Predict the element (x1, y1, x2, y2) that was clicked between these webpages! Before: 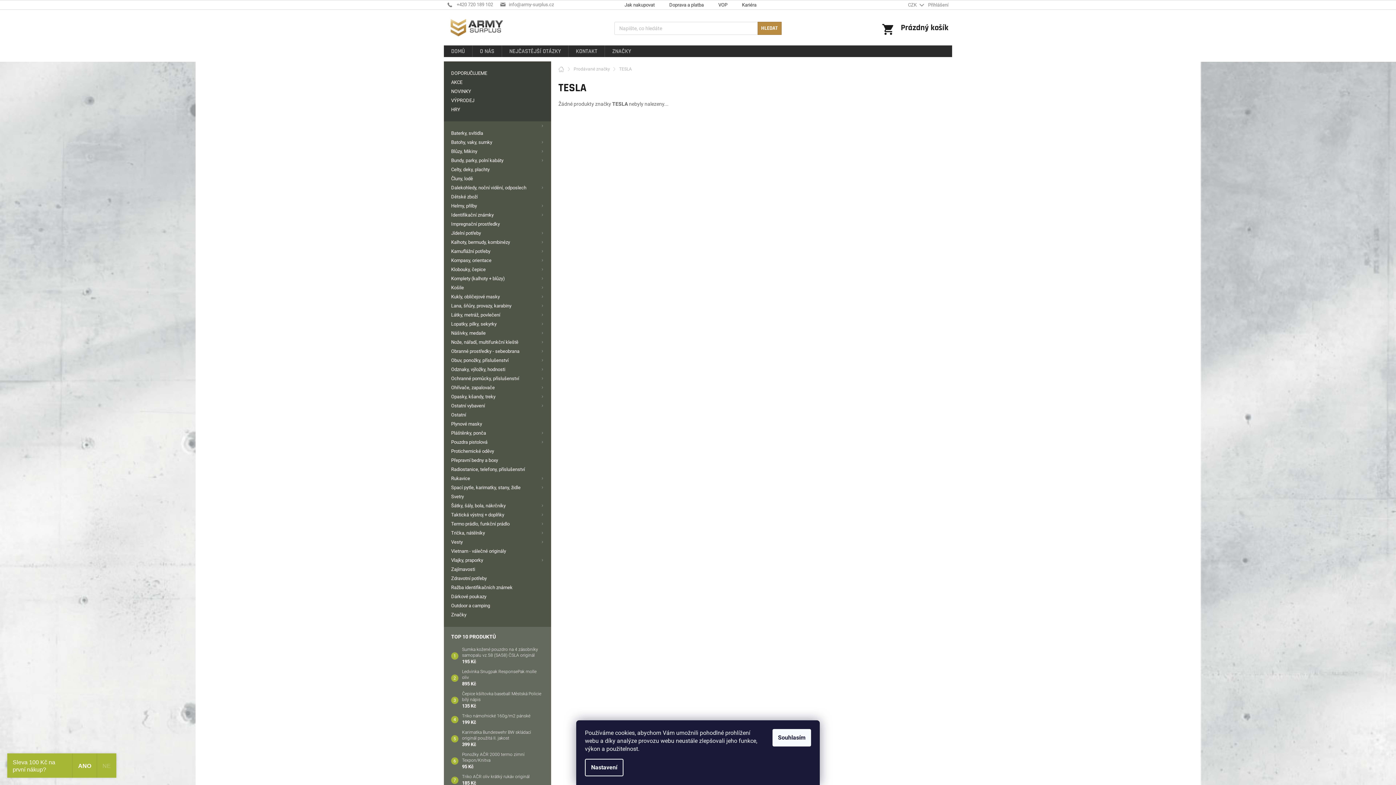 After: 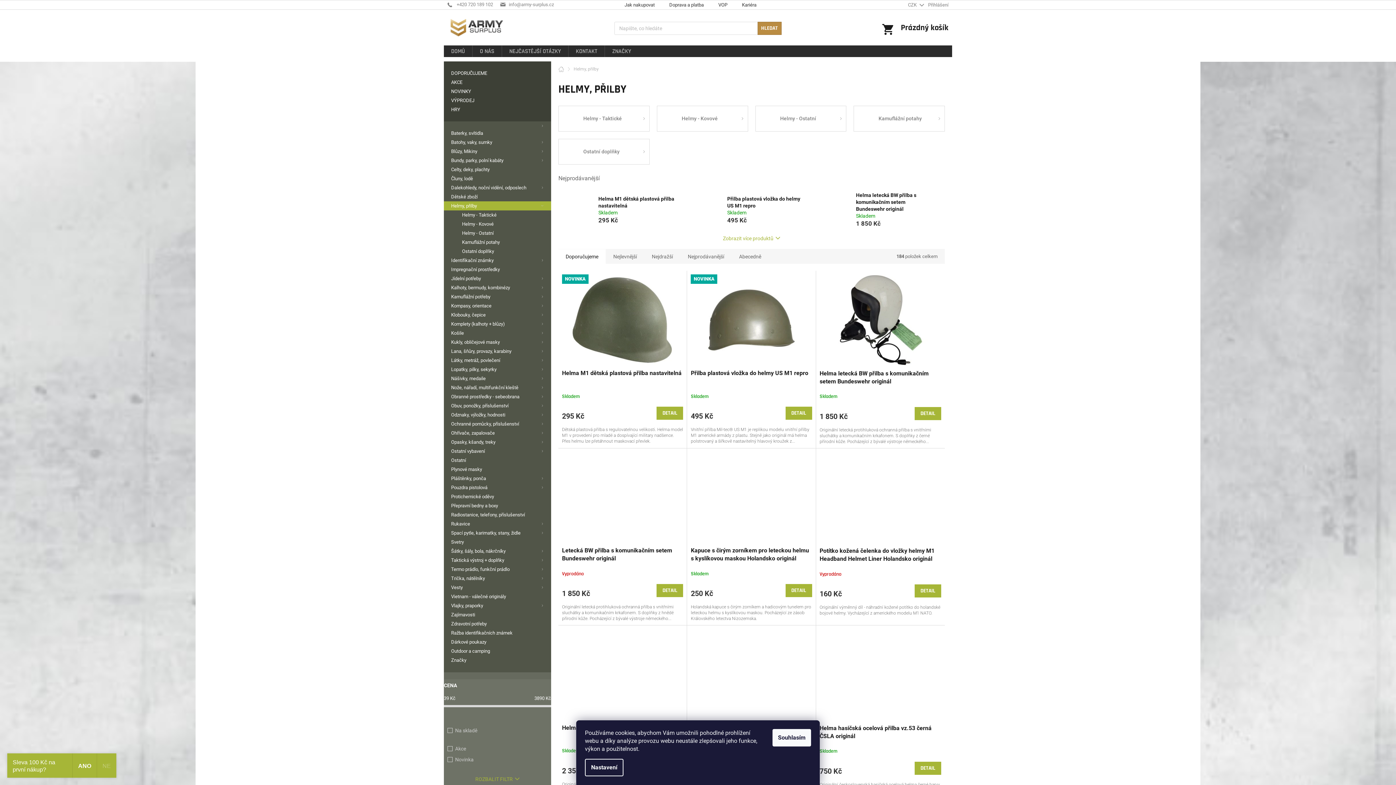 Action: bbox: (444, 201, 551, 210) label: Helmy, přilby
 